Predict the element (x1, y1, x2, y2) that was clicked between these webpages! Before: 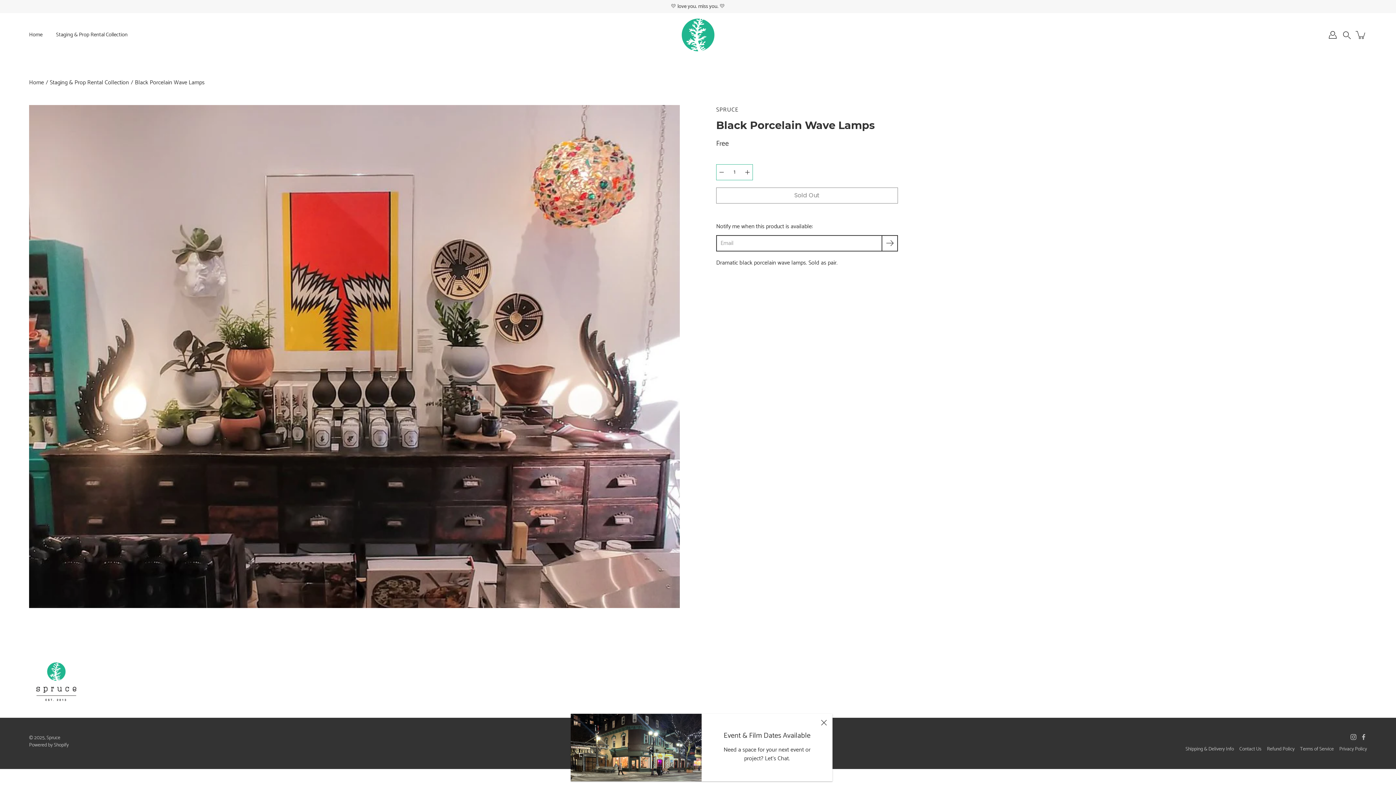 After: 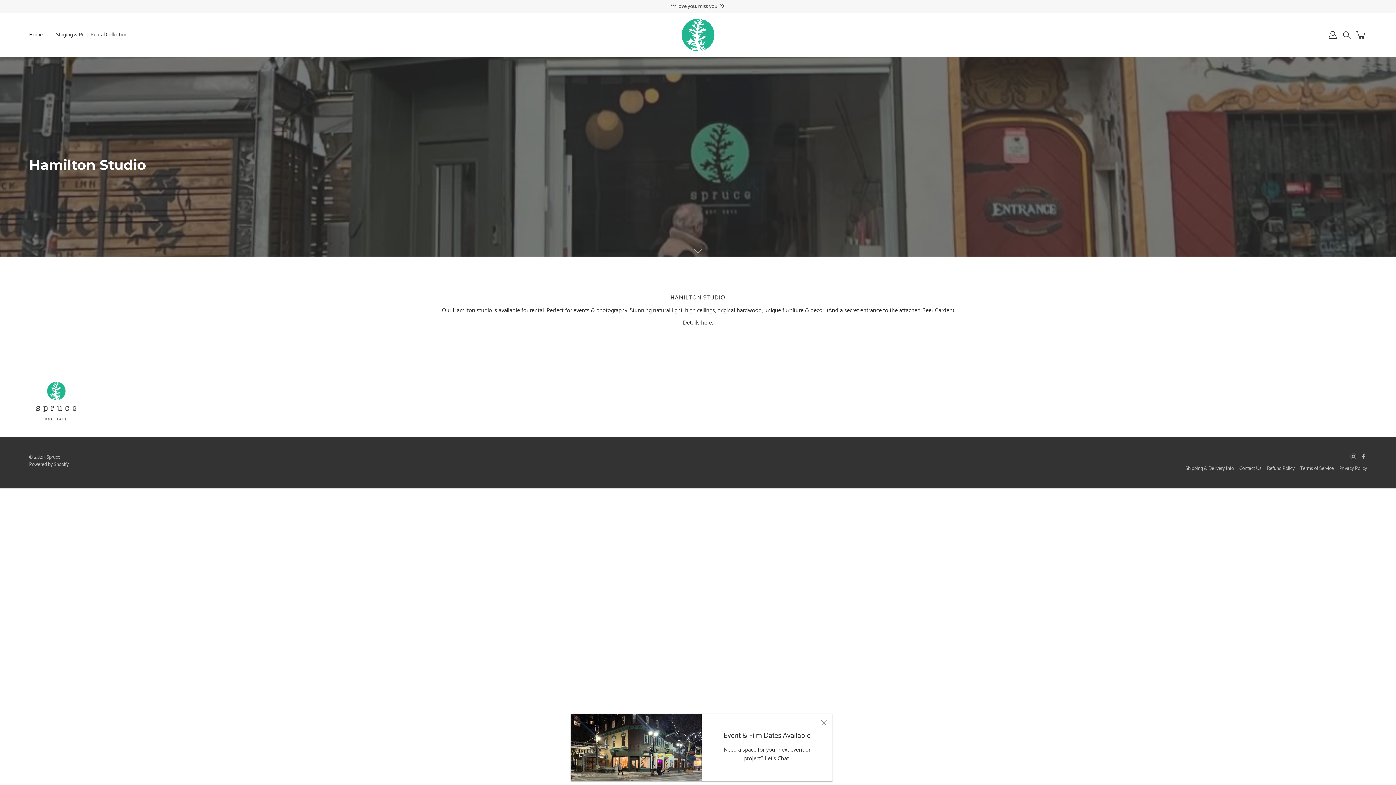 Action: bbox: (46, 734, 60, 742) label: Spruce